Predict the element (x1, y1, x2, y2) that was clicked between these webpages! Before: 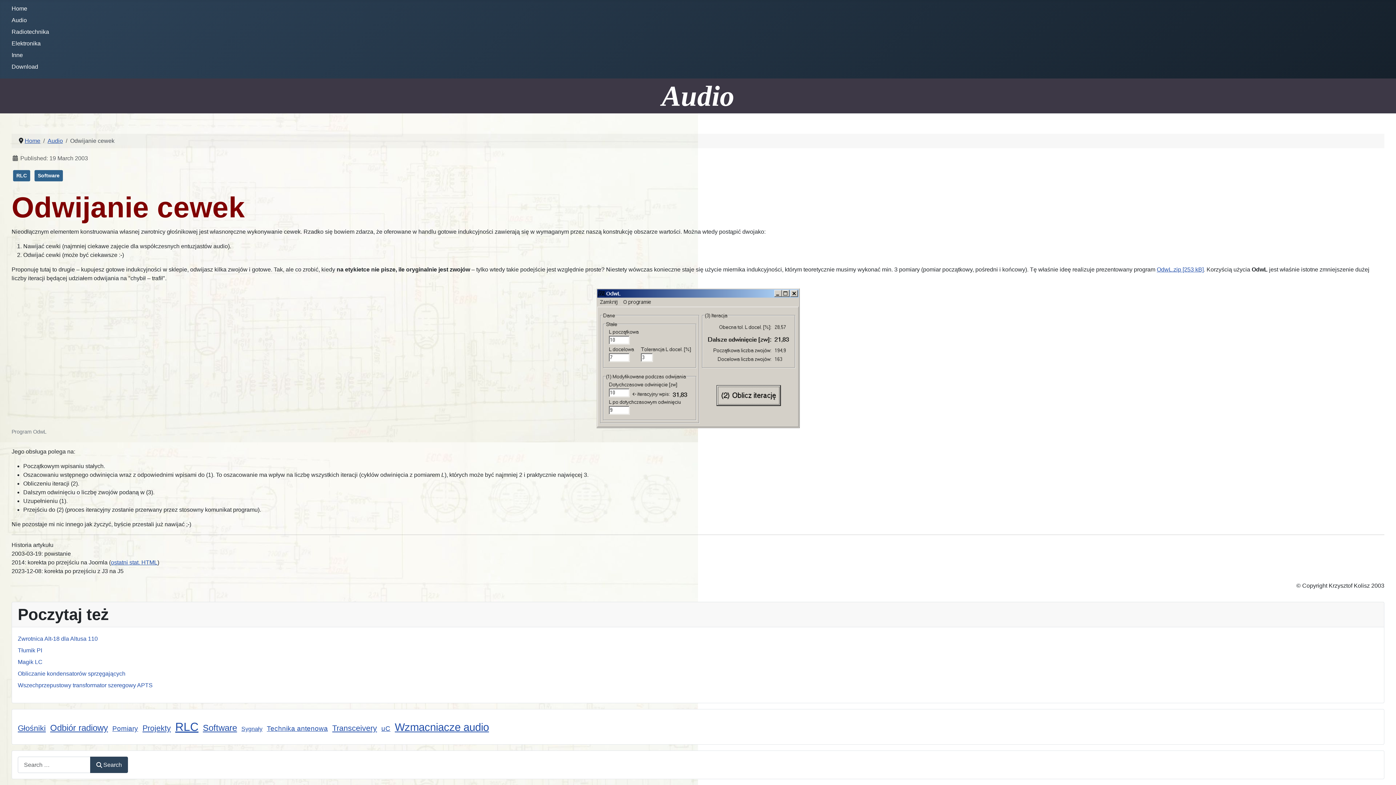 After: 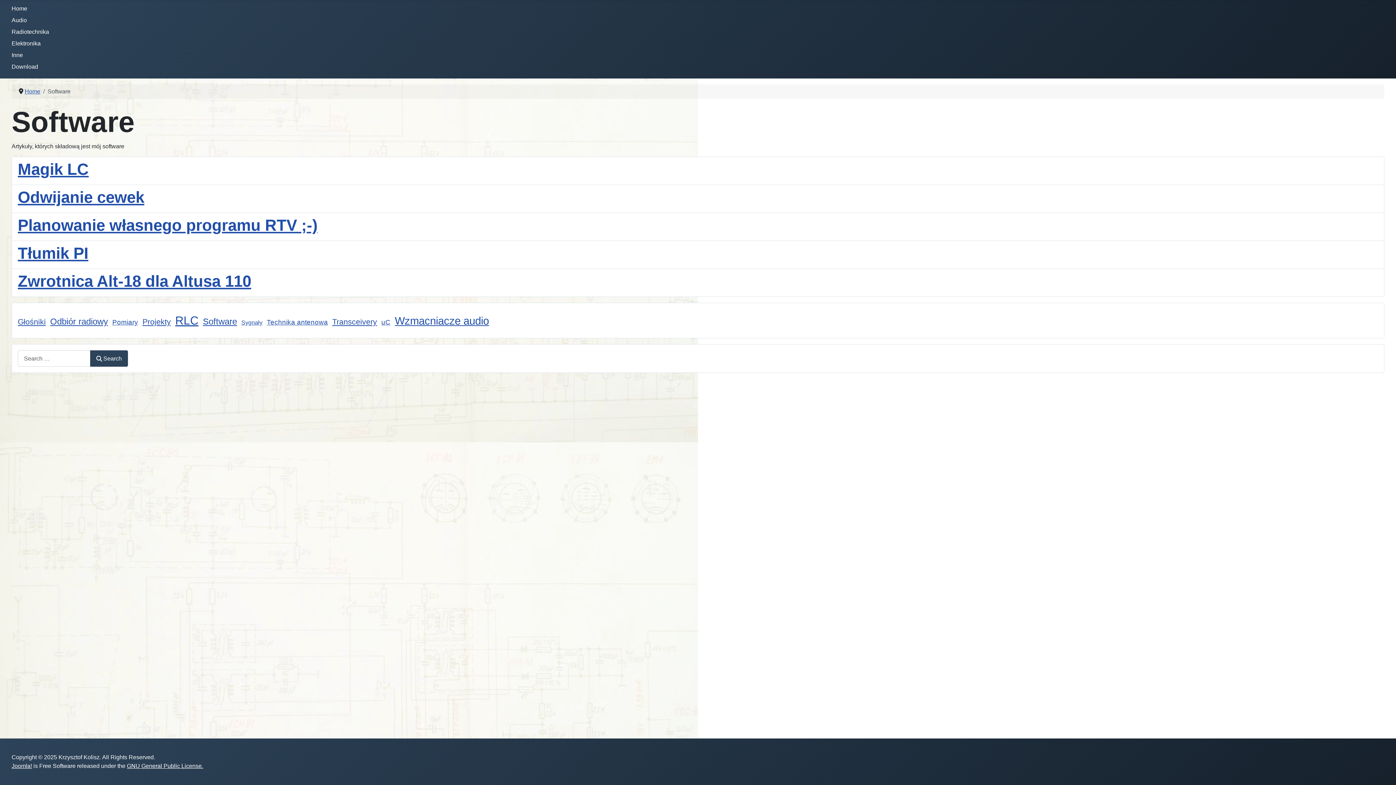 Action: label: Software bbox: (202, 723, 237, 733)